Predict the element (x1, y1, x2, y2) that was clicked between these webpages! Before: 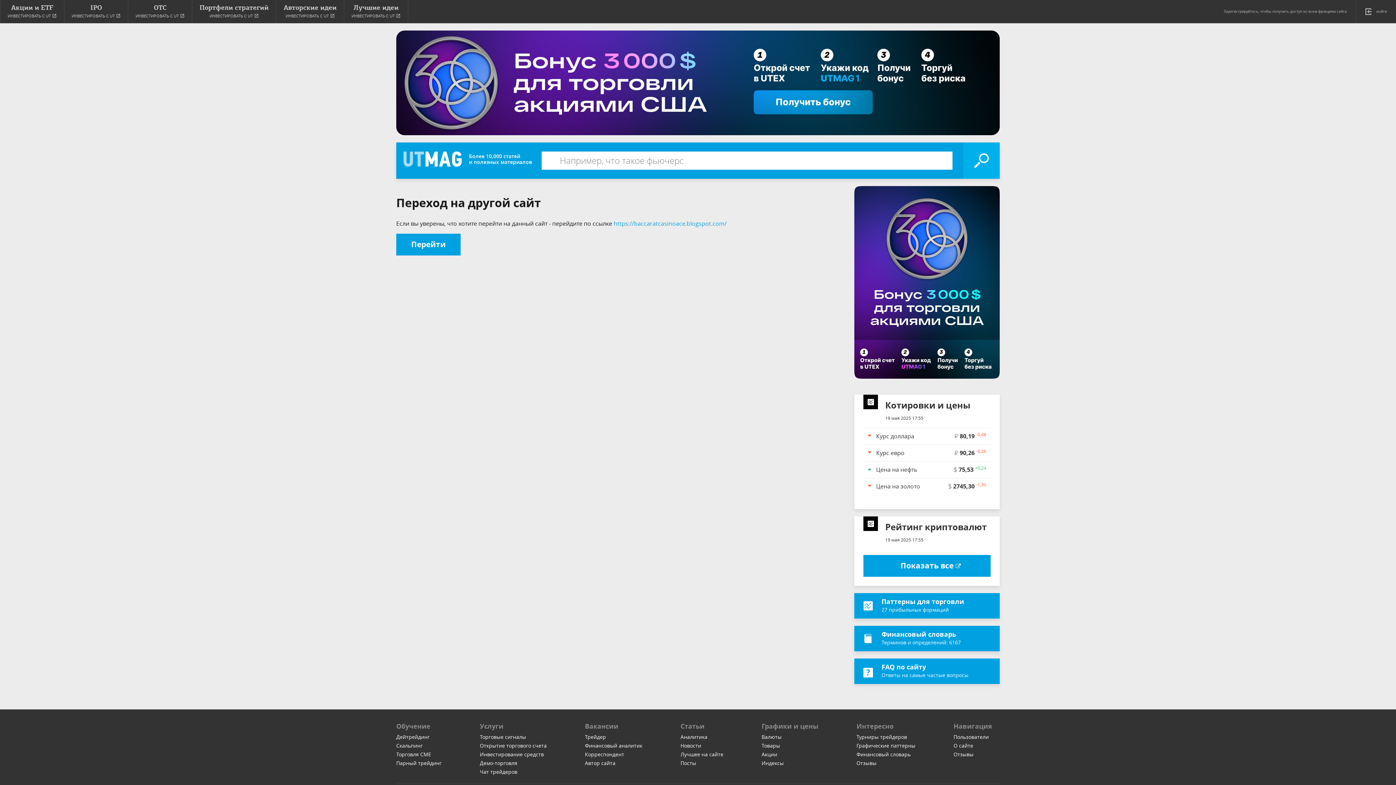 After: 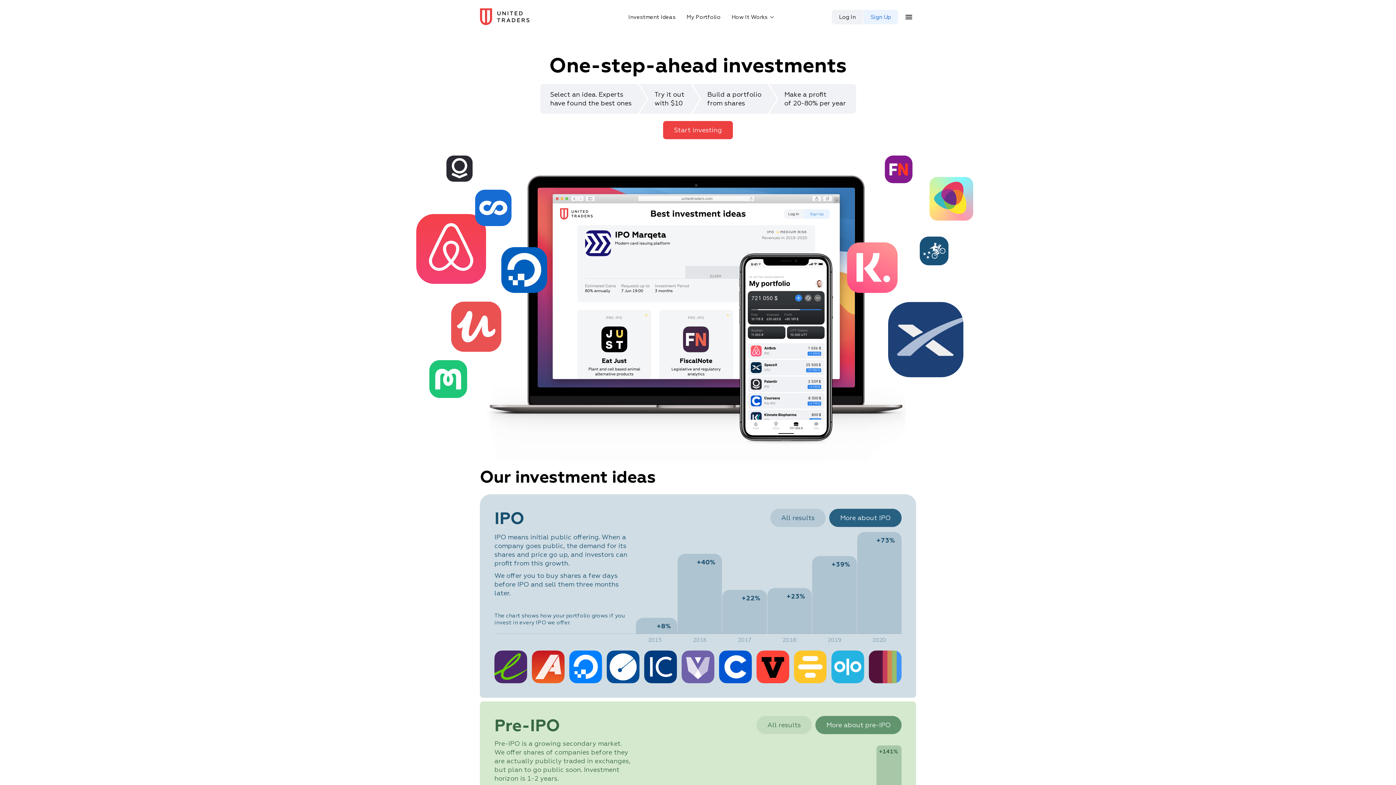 Action: label: Инвестирование средств bbox: (480, 751, 544, 758)